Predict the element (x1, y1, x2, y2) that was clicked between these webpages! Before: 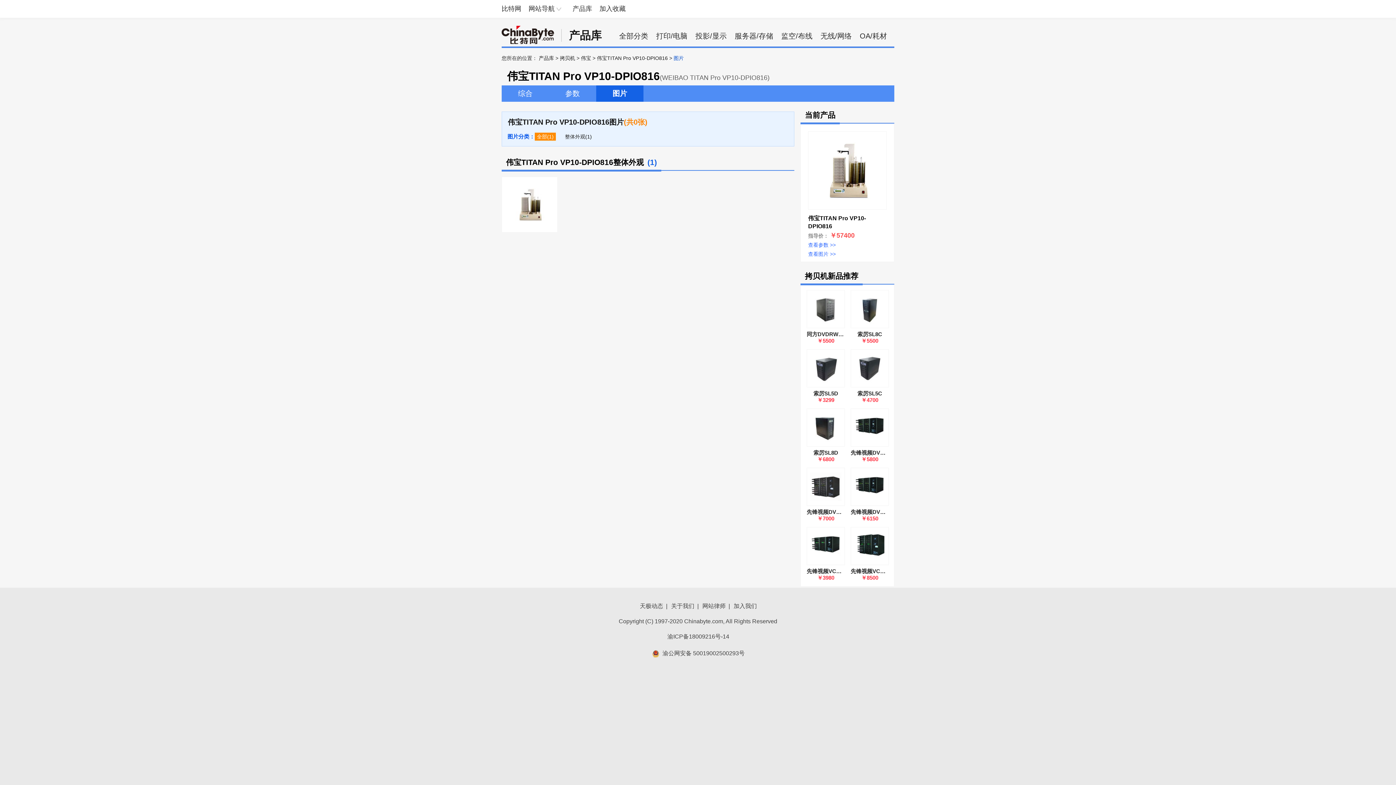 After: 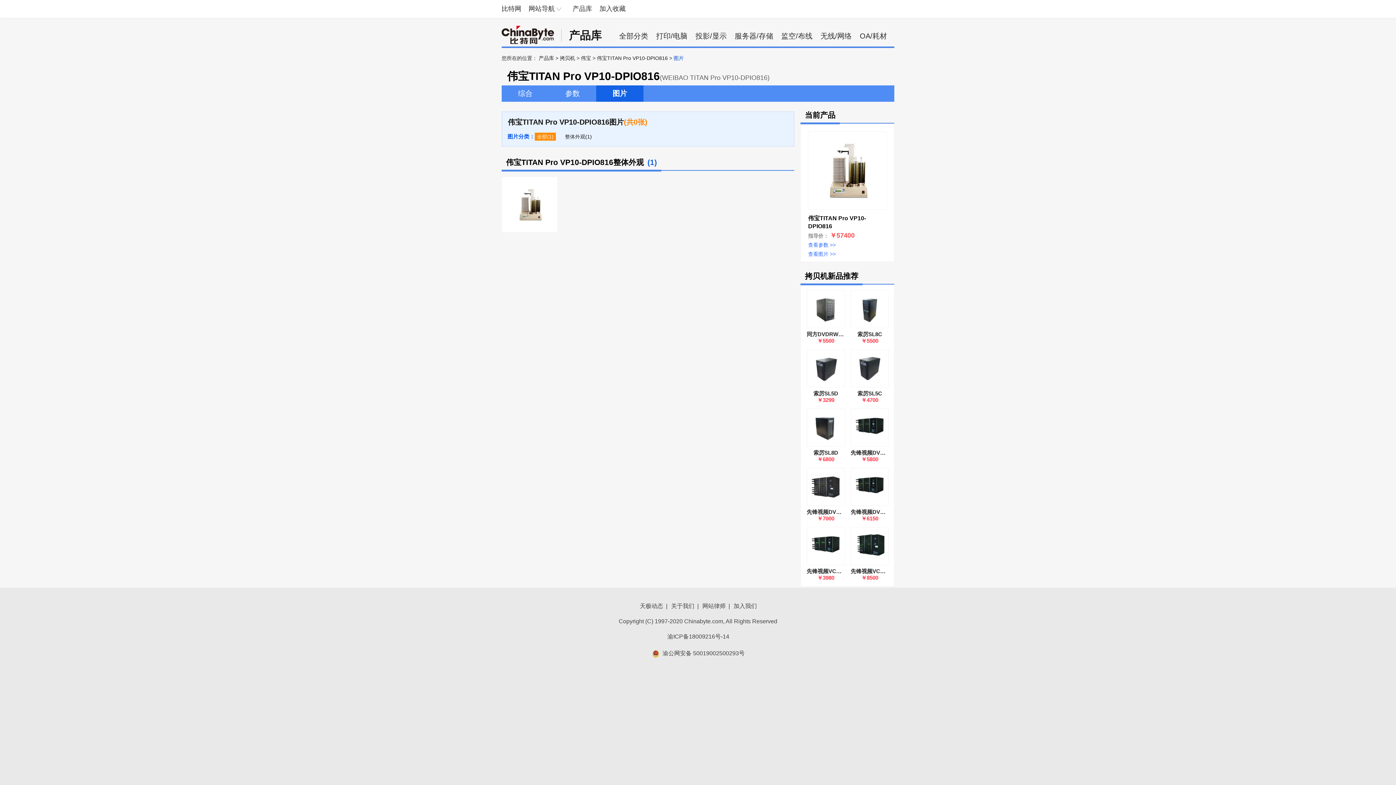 Action: label: 索厉SL8D bbox: (813, 449, 838, 456)